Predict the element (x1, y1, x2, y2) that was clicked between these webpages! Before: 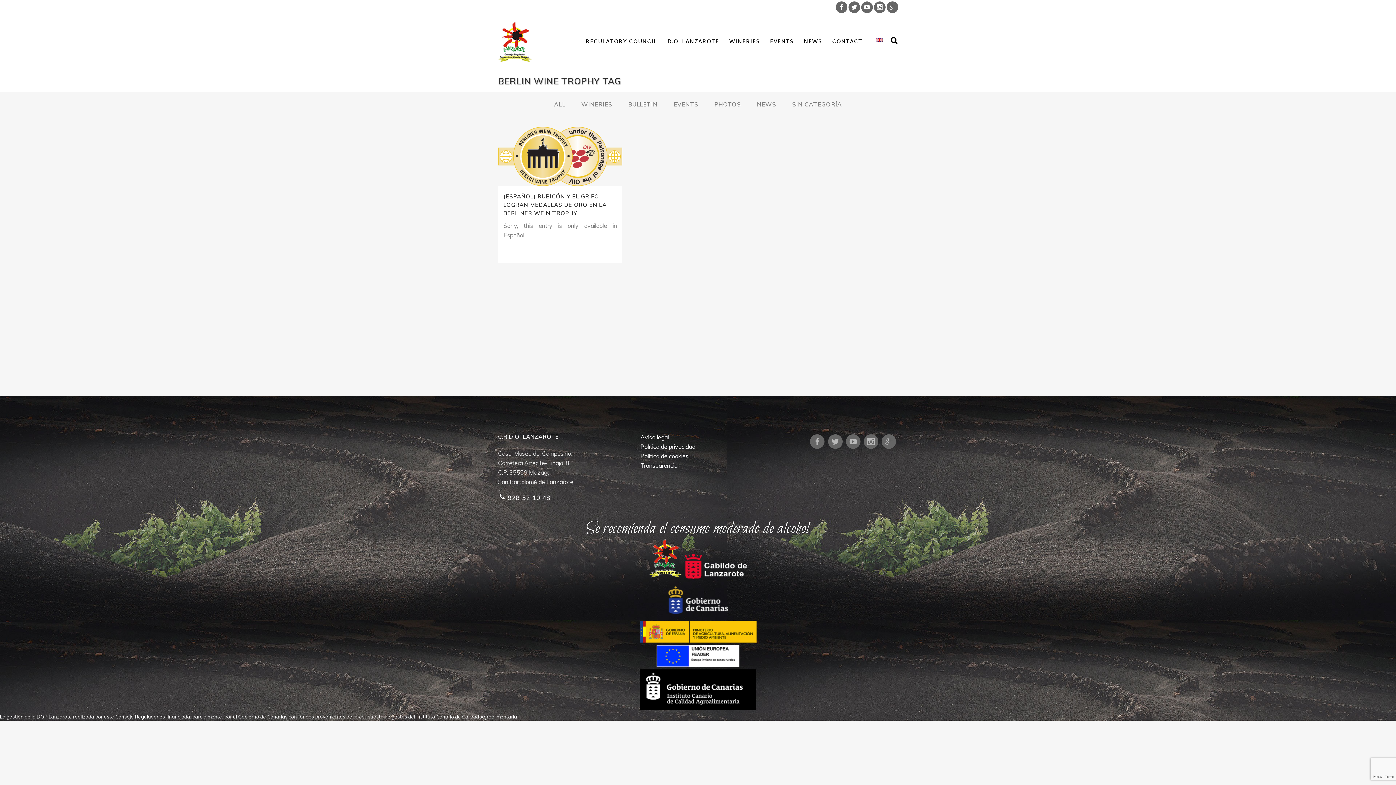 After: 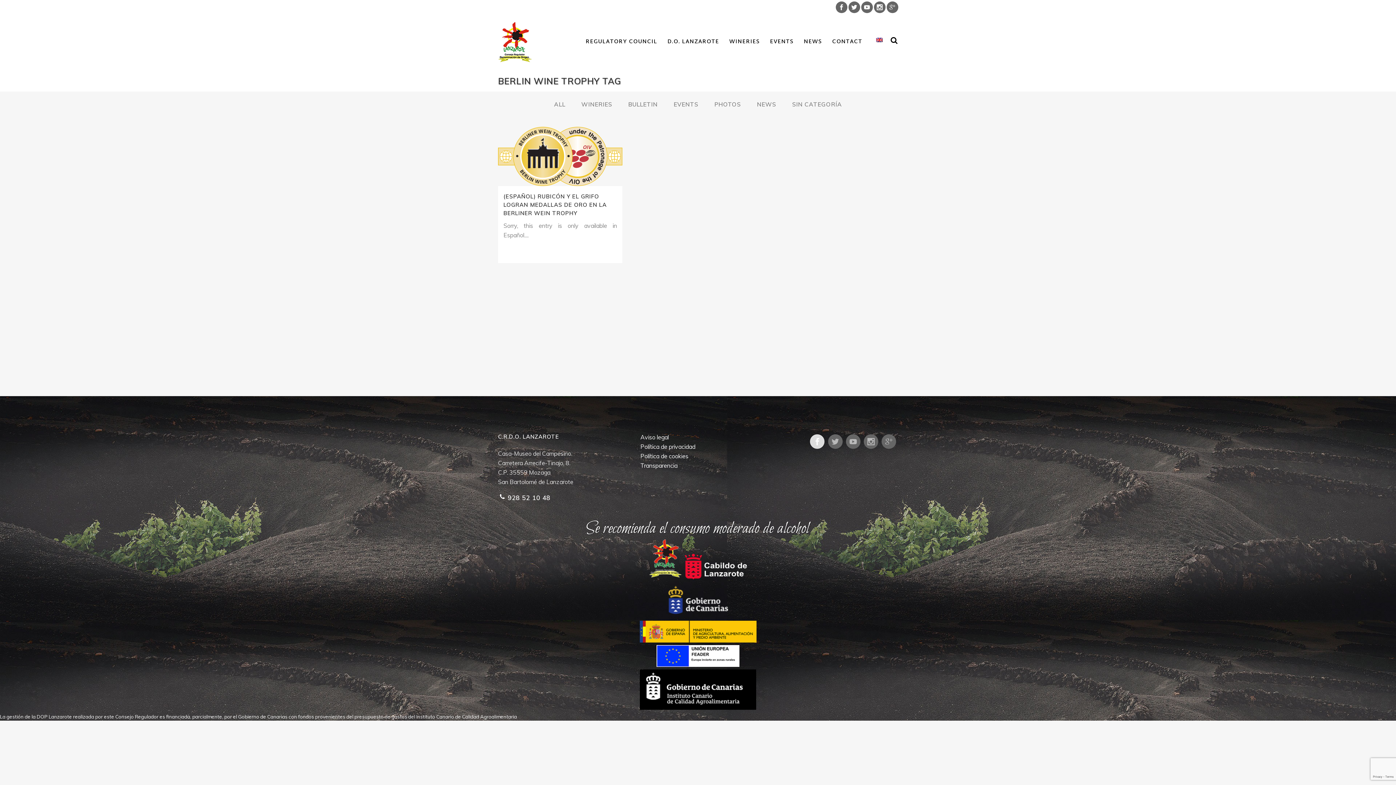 Action: bbox: (808, 437, 826, 444)